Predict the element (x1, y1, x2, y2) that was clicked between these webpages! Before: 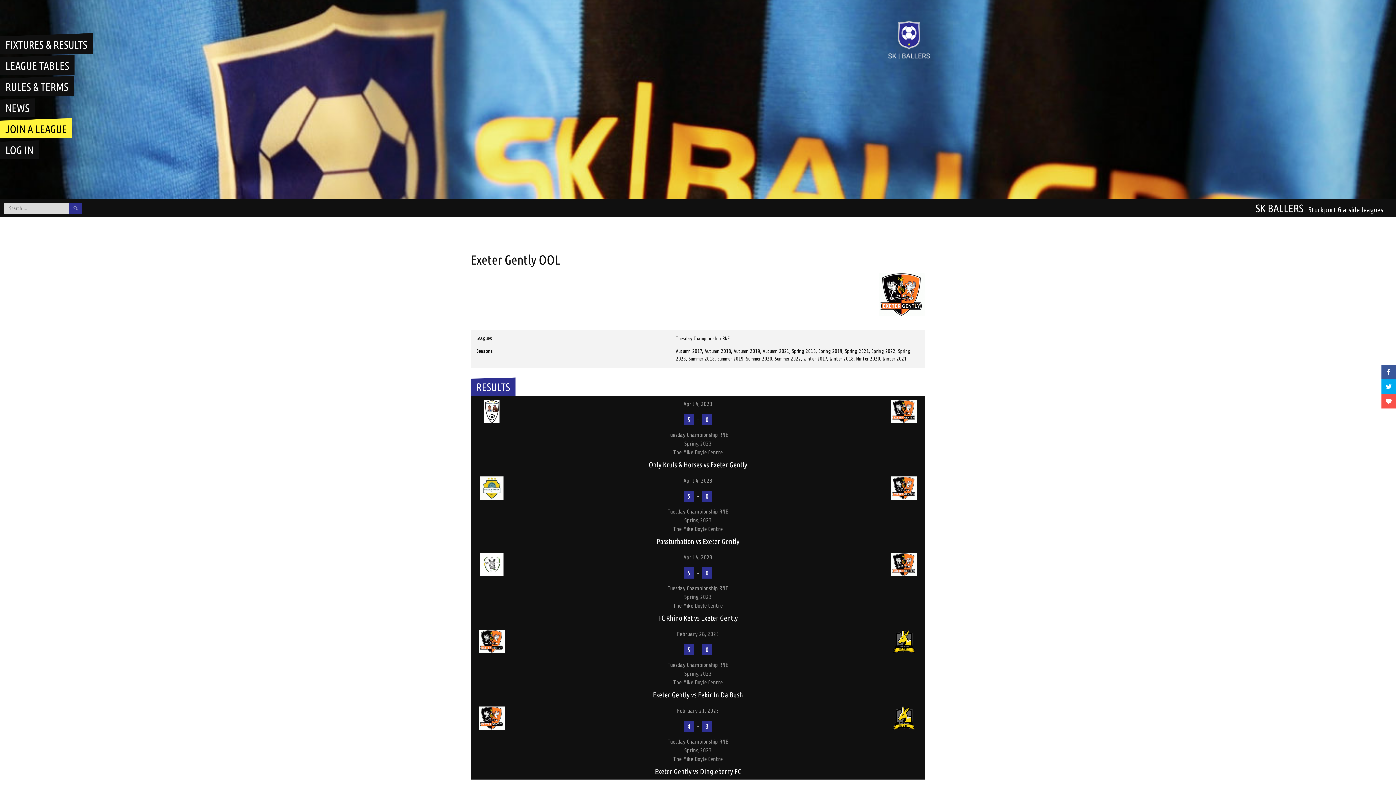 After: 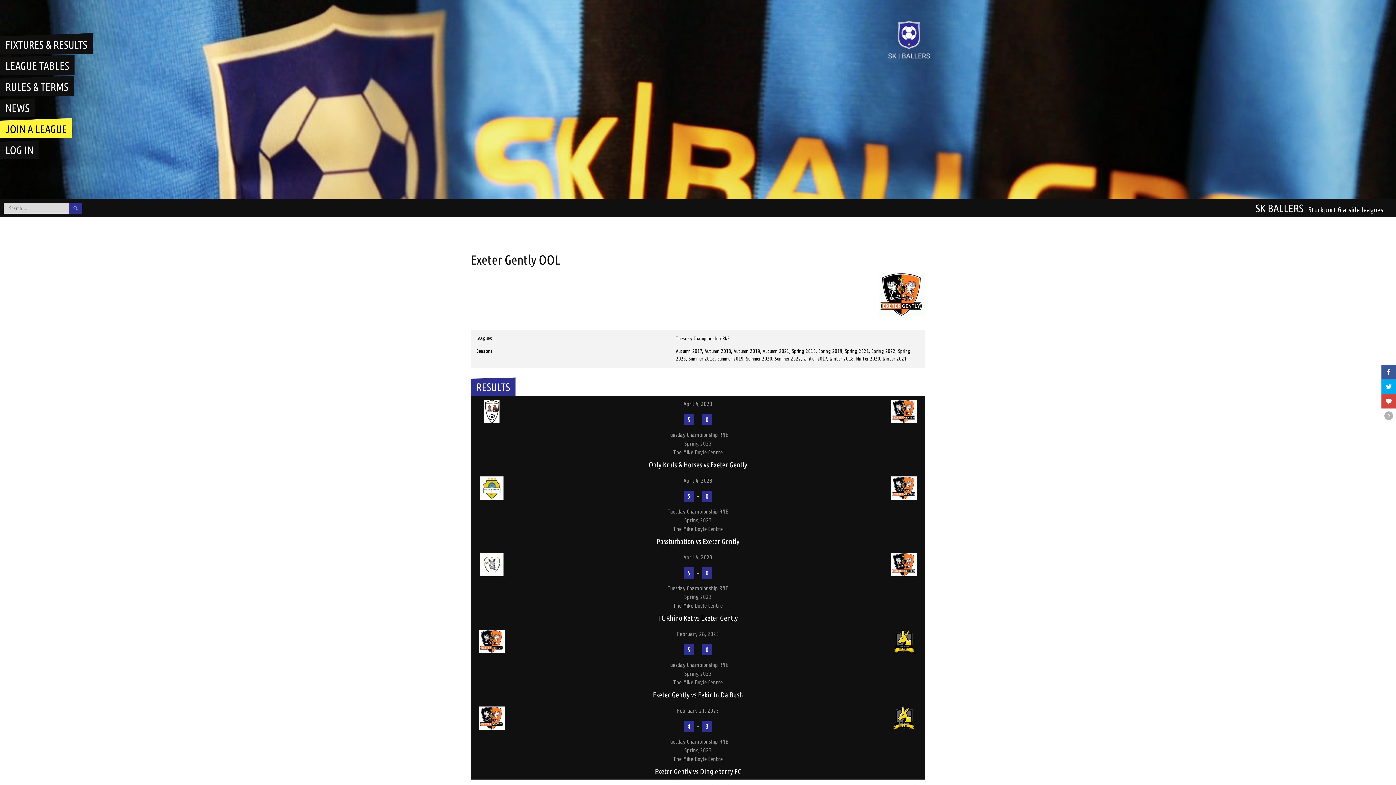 Action: bbox: (1381, 394, 1396, 408)